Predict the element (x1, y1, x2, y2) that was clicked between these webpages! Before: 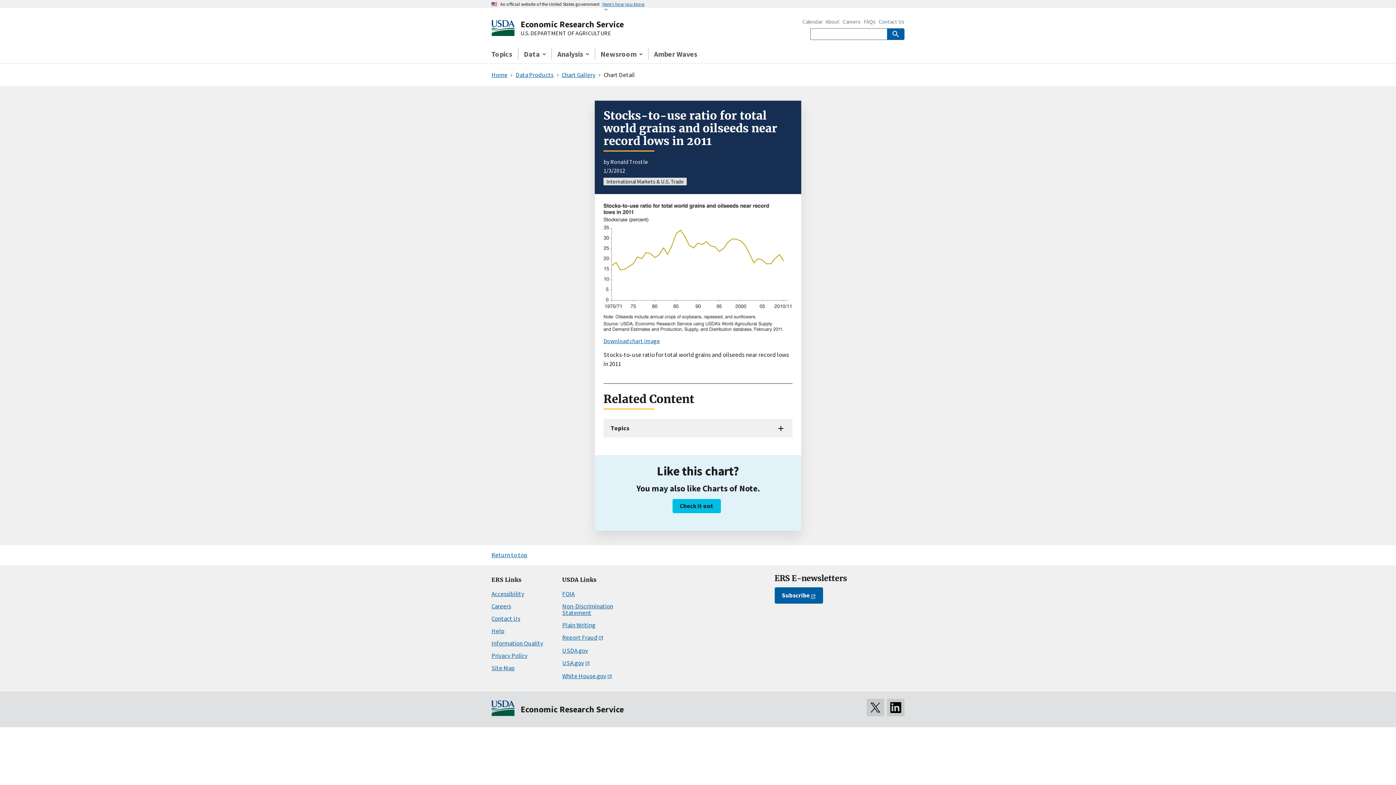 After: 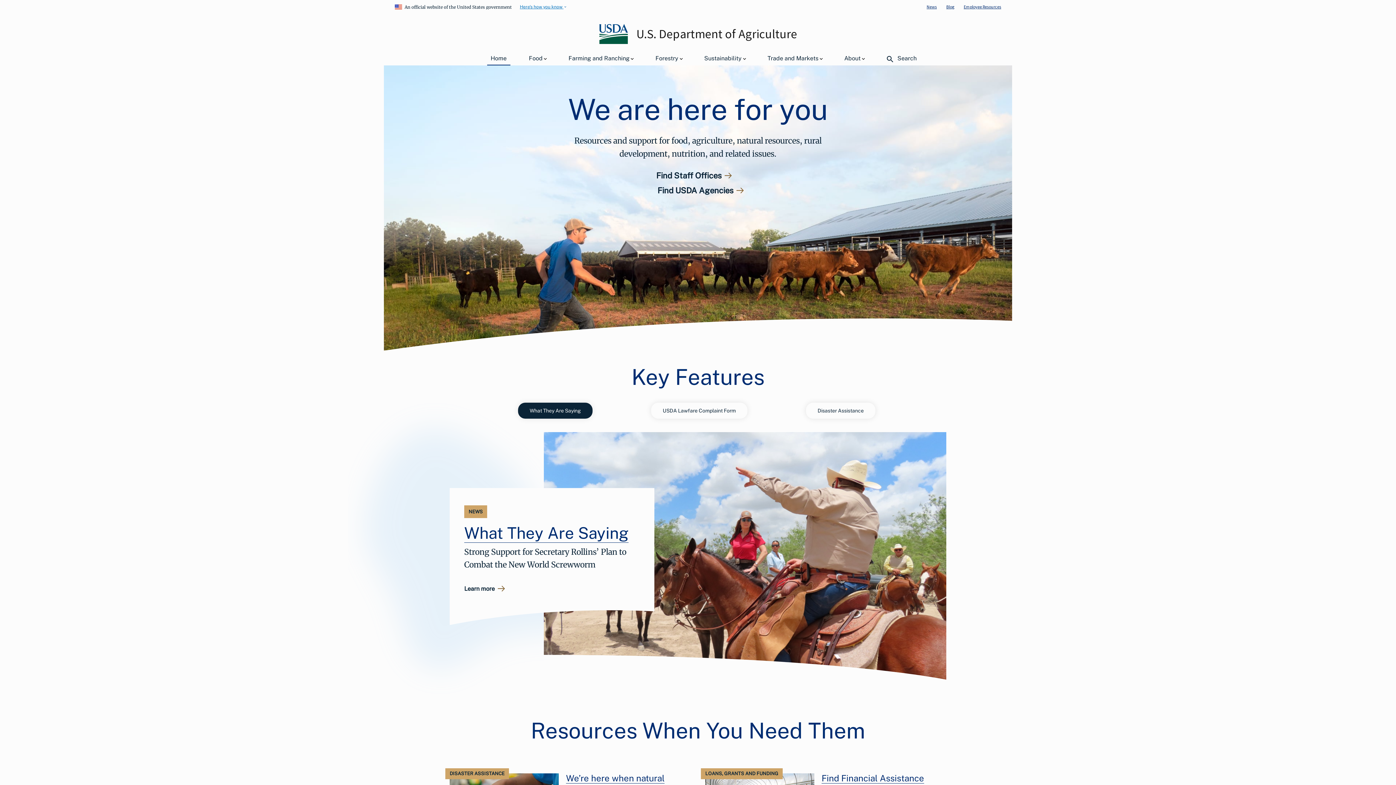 Action: bbox: (520, 30, 627, 36) label: U.S. DEPARTMENT OF AGRICULTURE